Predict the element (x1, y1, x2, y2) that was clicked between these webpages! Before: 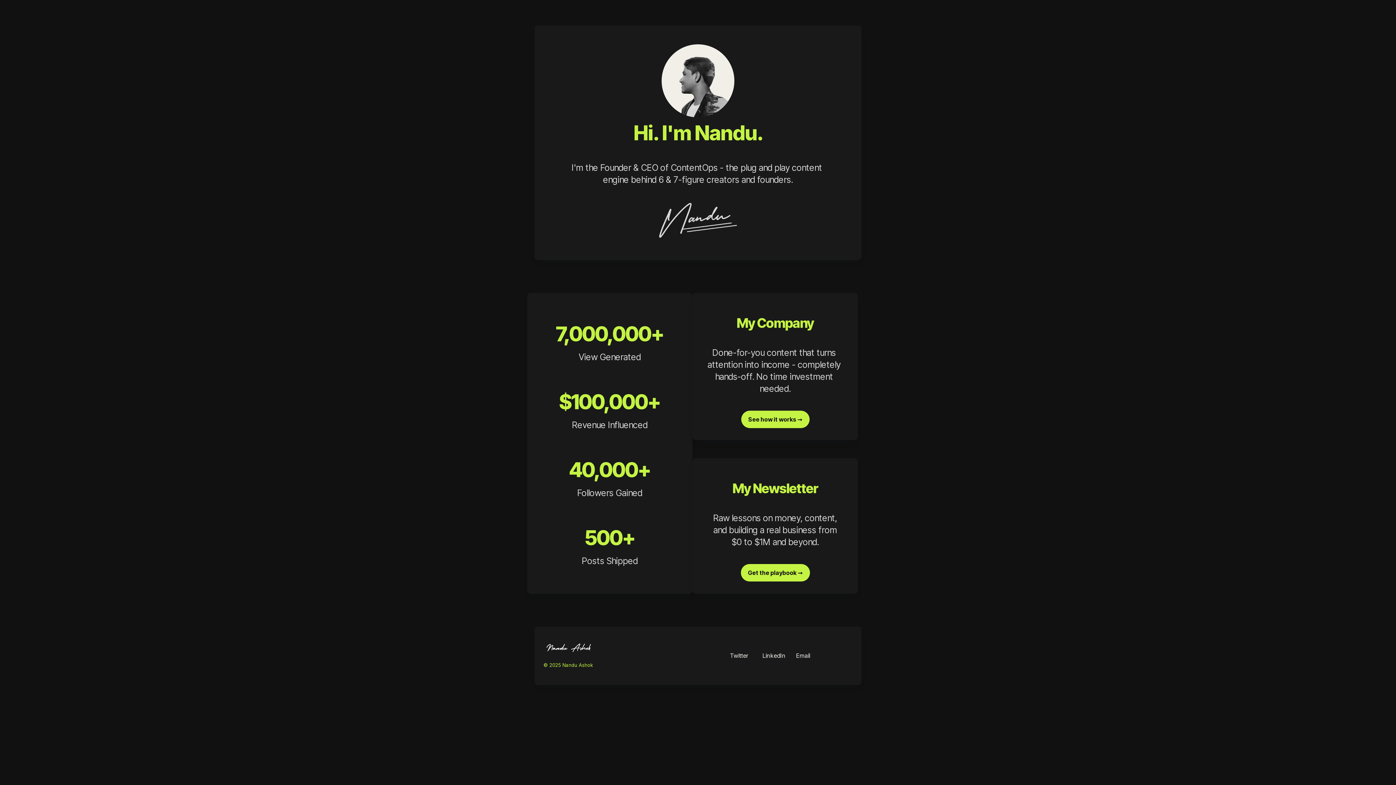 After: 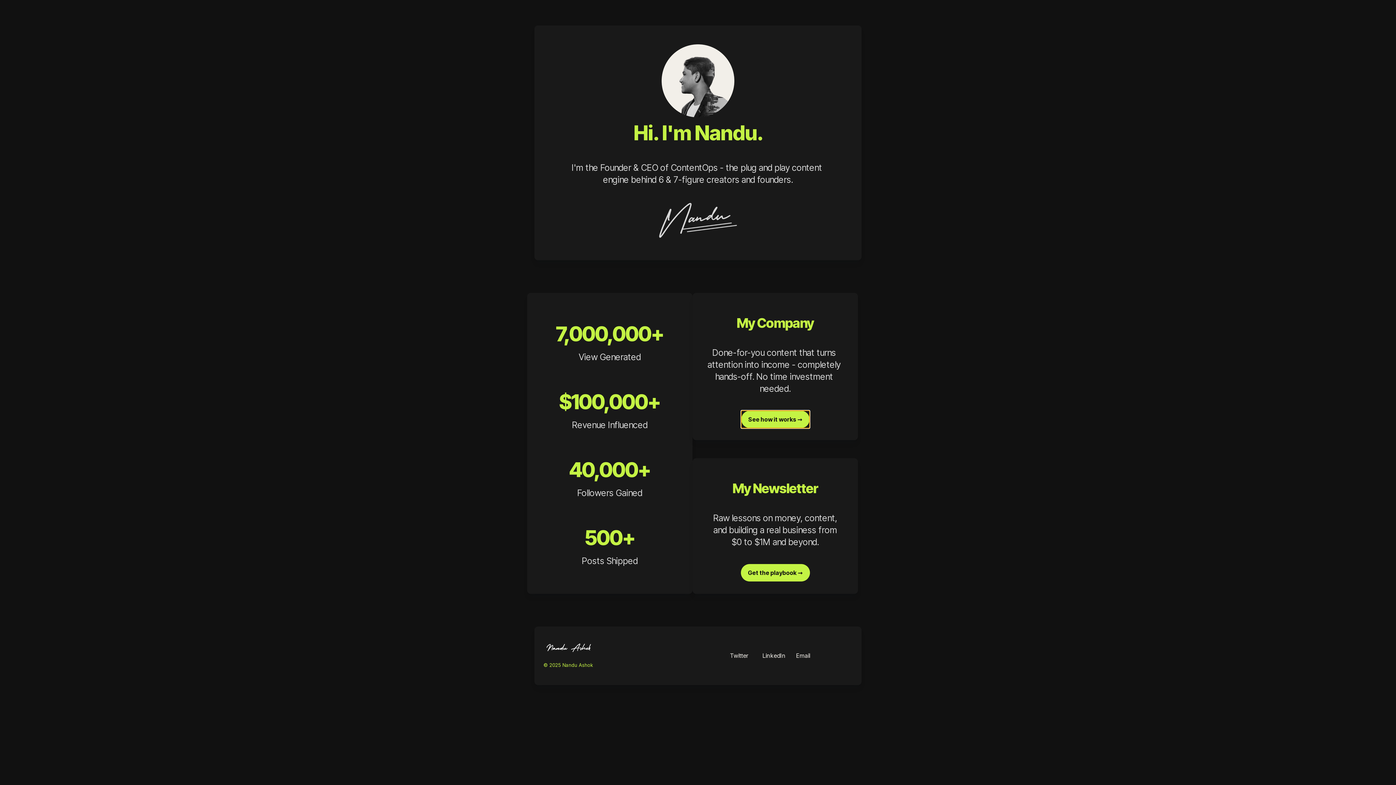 Action: bbox: (741, 407, 809, 431) label: See how it works →